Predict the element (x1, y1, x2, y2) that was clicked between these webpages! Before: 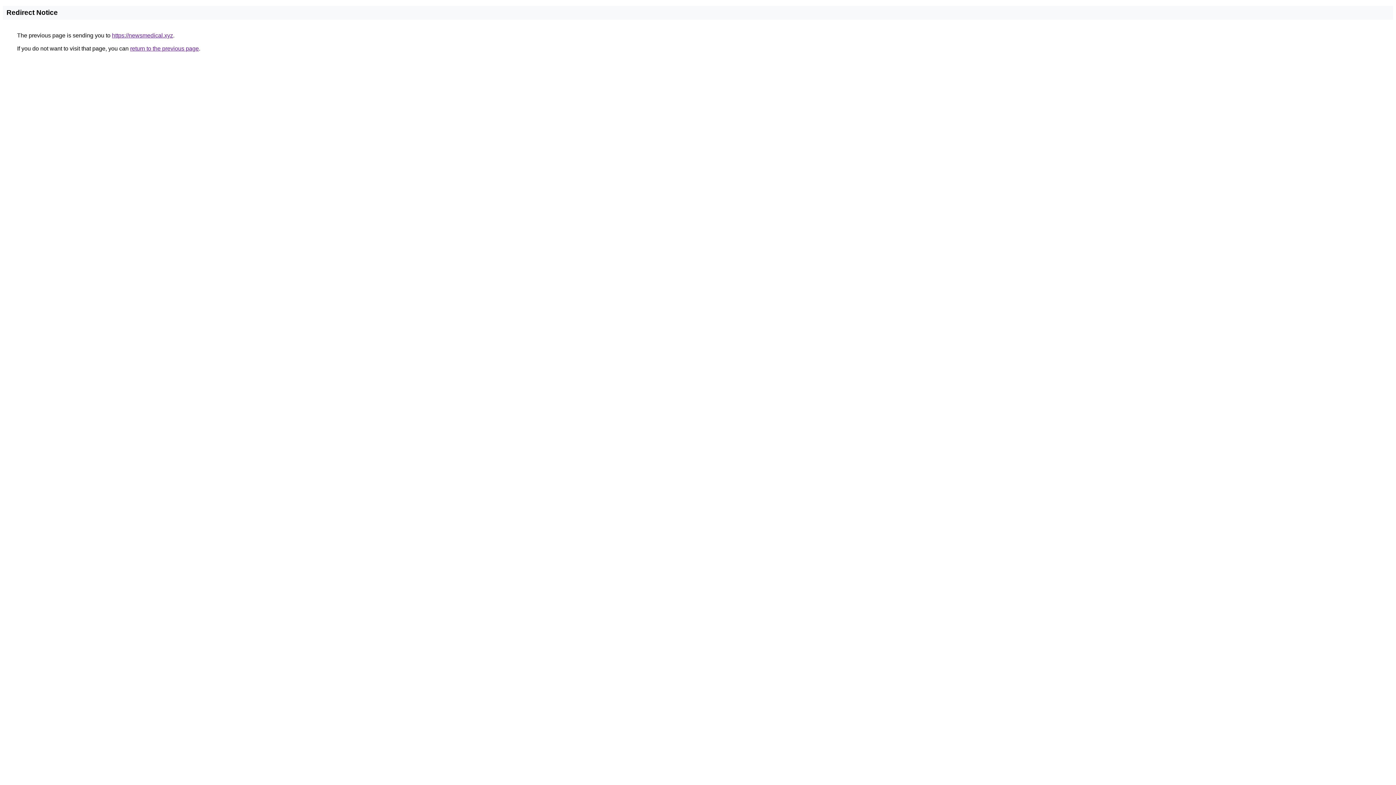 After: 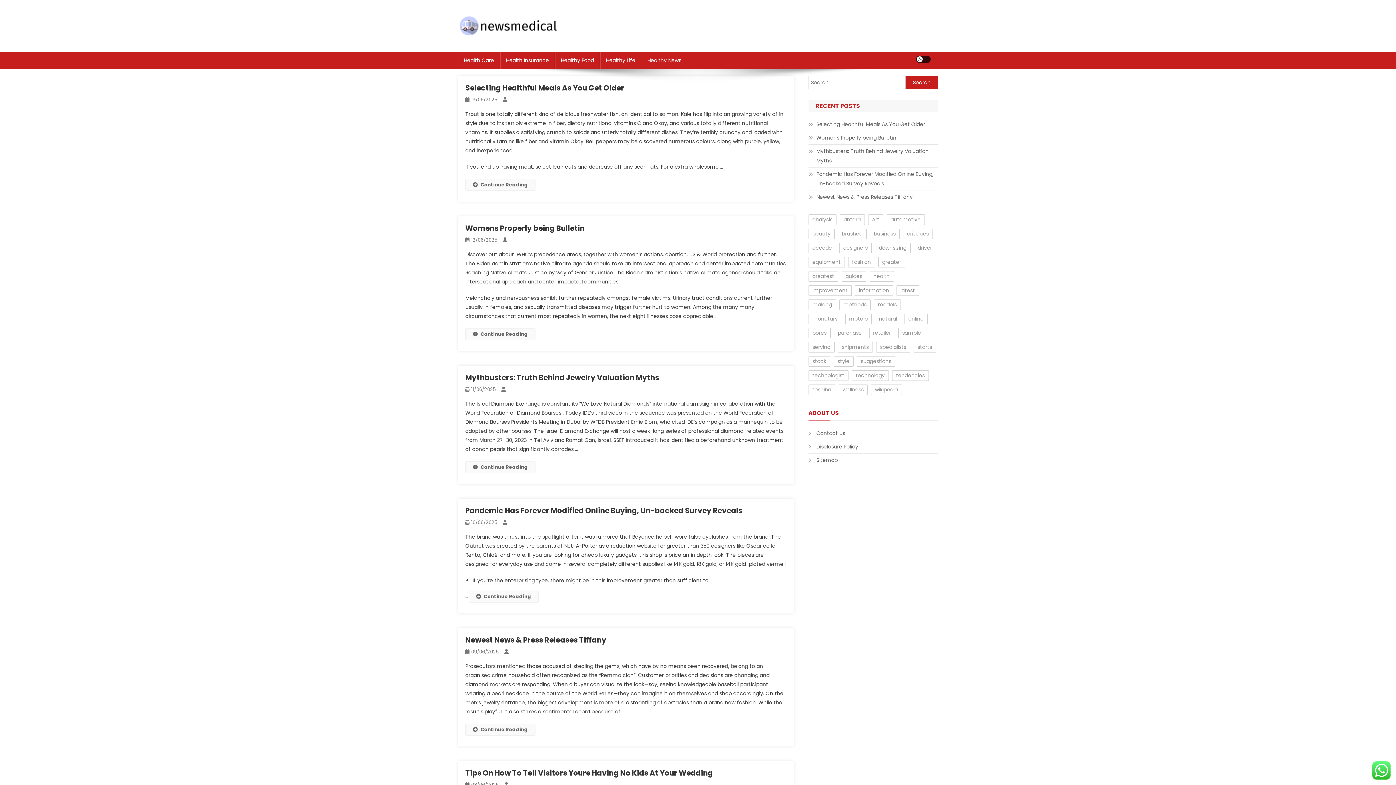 Action: label: https://newsmedical.xyz bbox: (112, 32, 173, 38)